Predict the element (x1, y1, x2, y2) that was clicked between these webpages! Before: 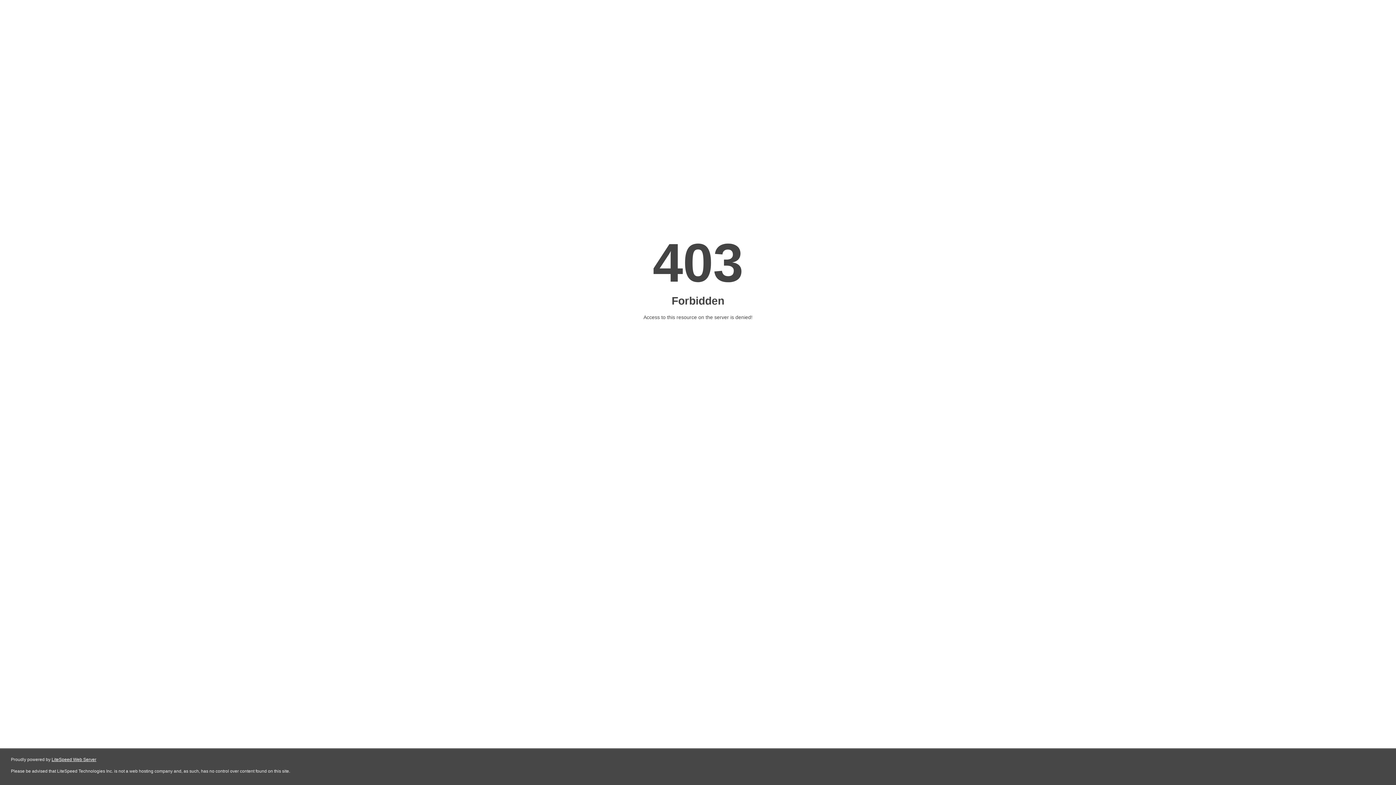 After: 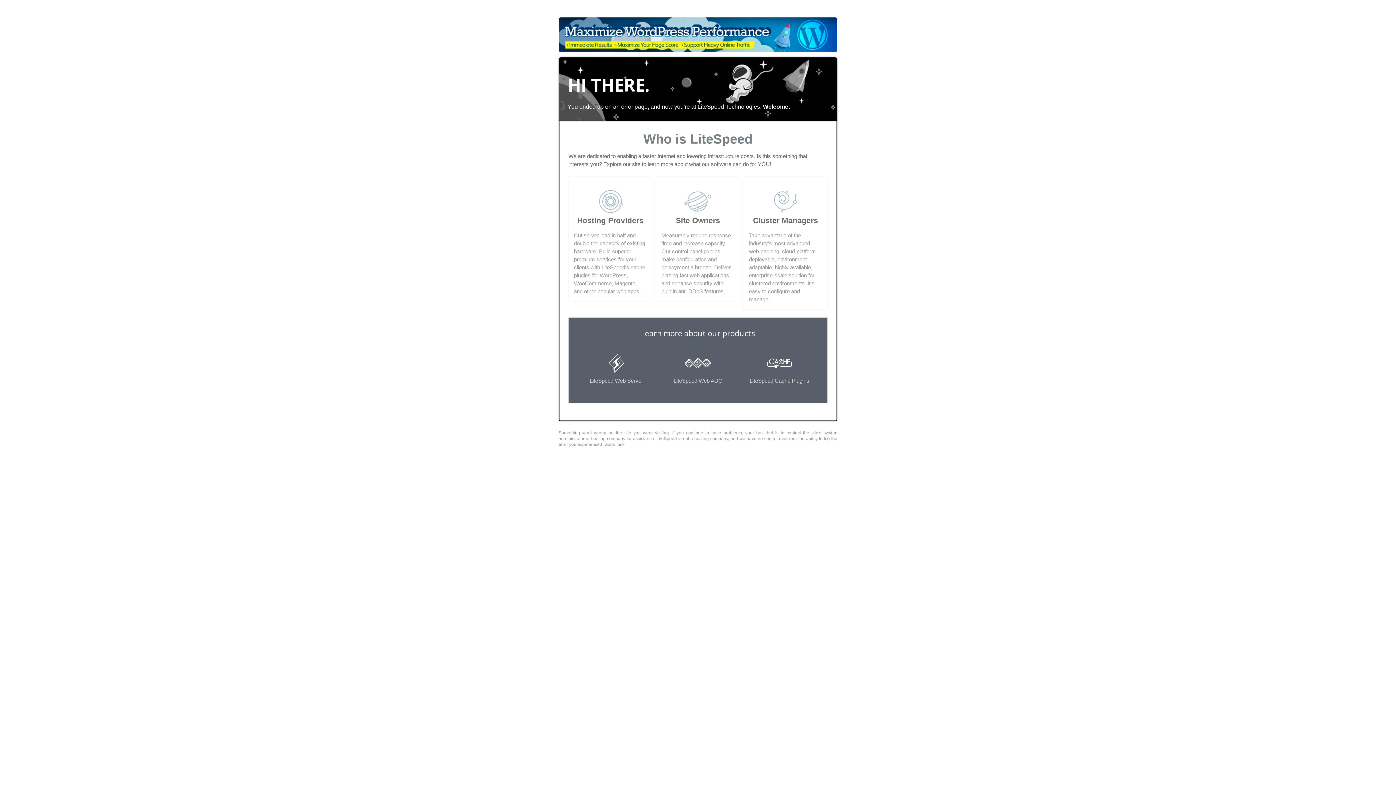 Action: label: LiteSpeed Web Server bbox: (51, 757, 96, 762)